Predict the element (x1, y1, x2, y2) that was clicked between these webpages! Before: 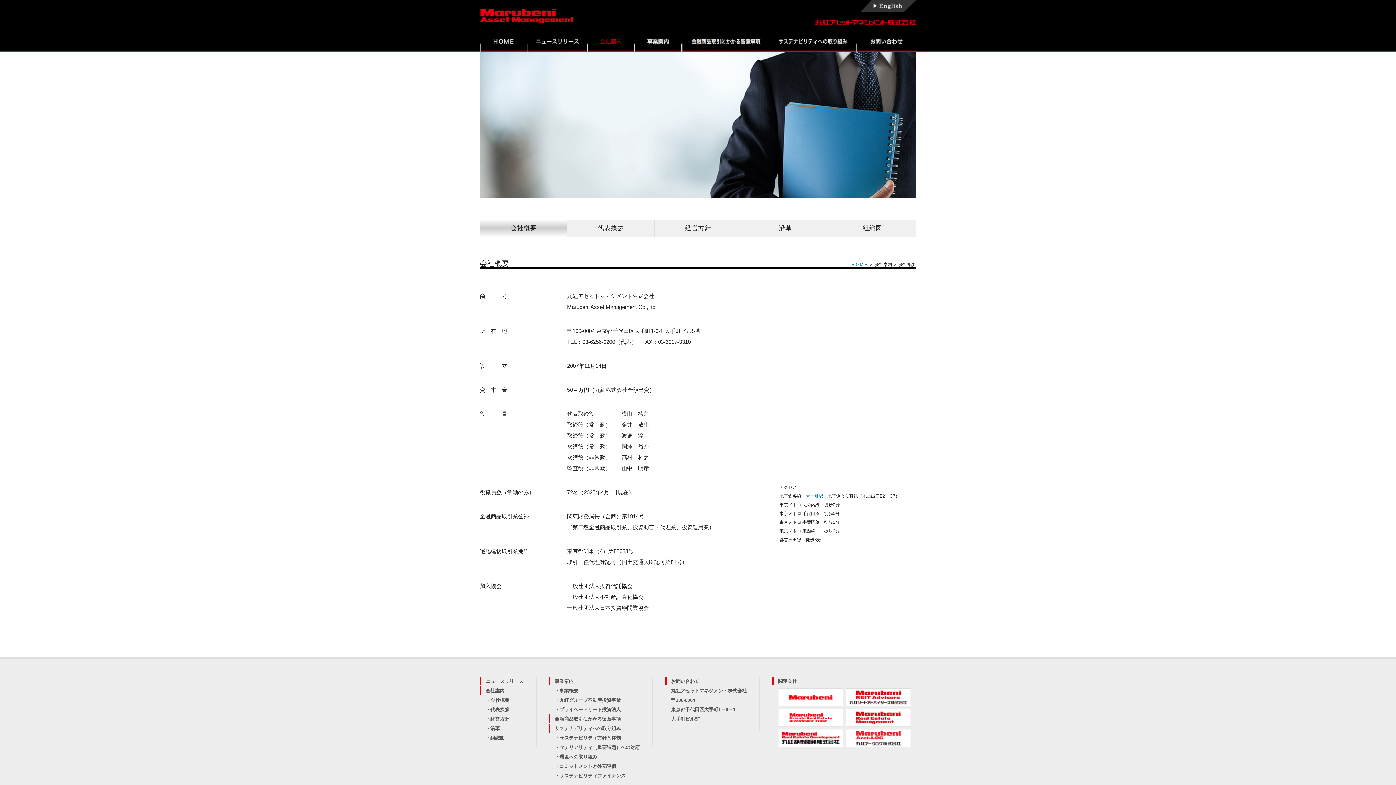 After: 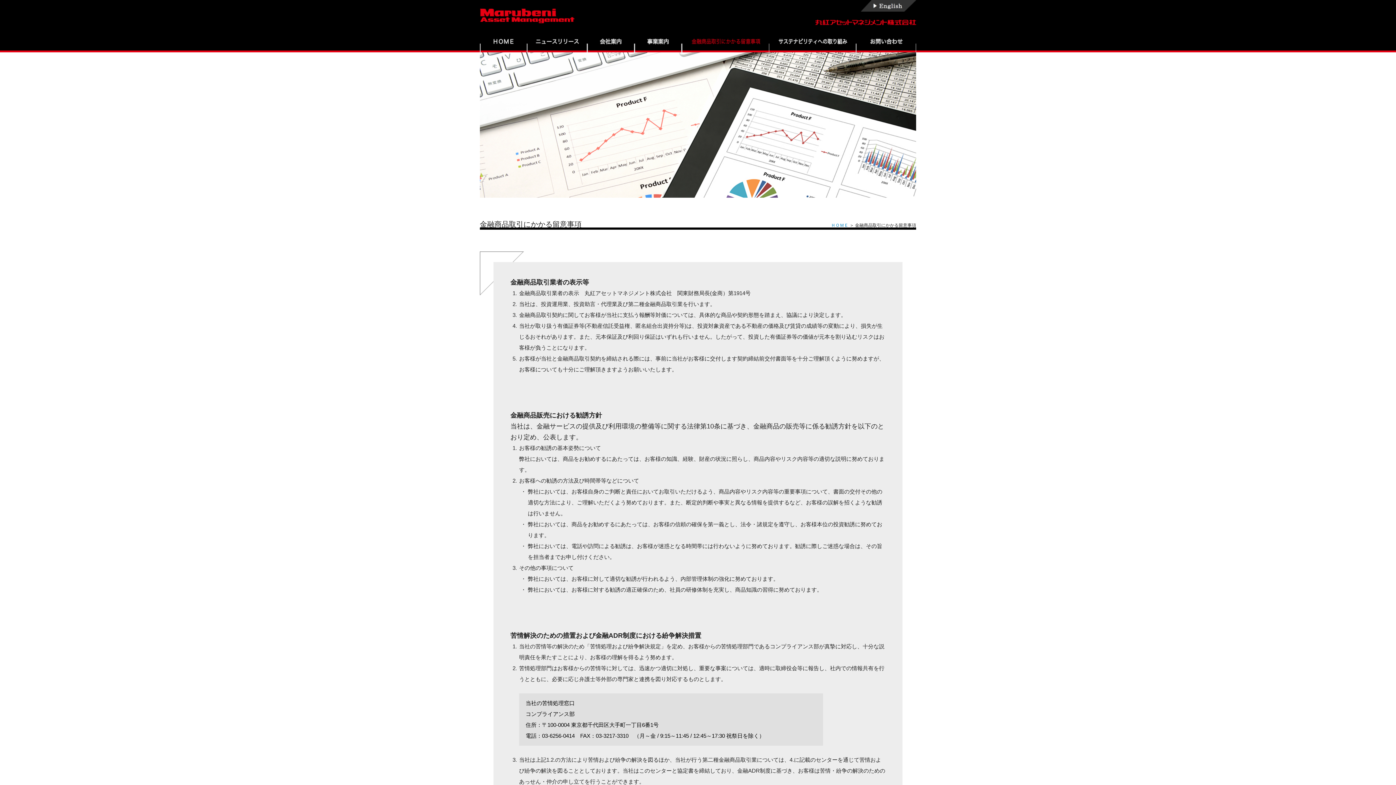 Action: bbox: (554, 716, 621, 722) label: 金融商品取引にかかる留意事項